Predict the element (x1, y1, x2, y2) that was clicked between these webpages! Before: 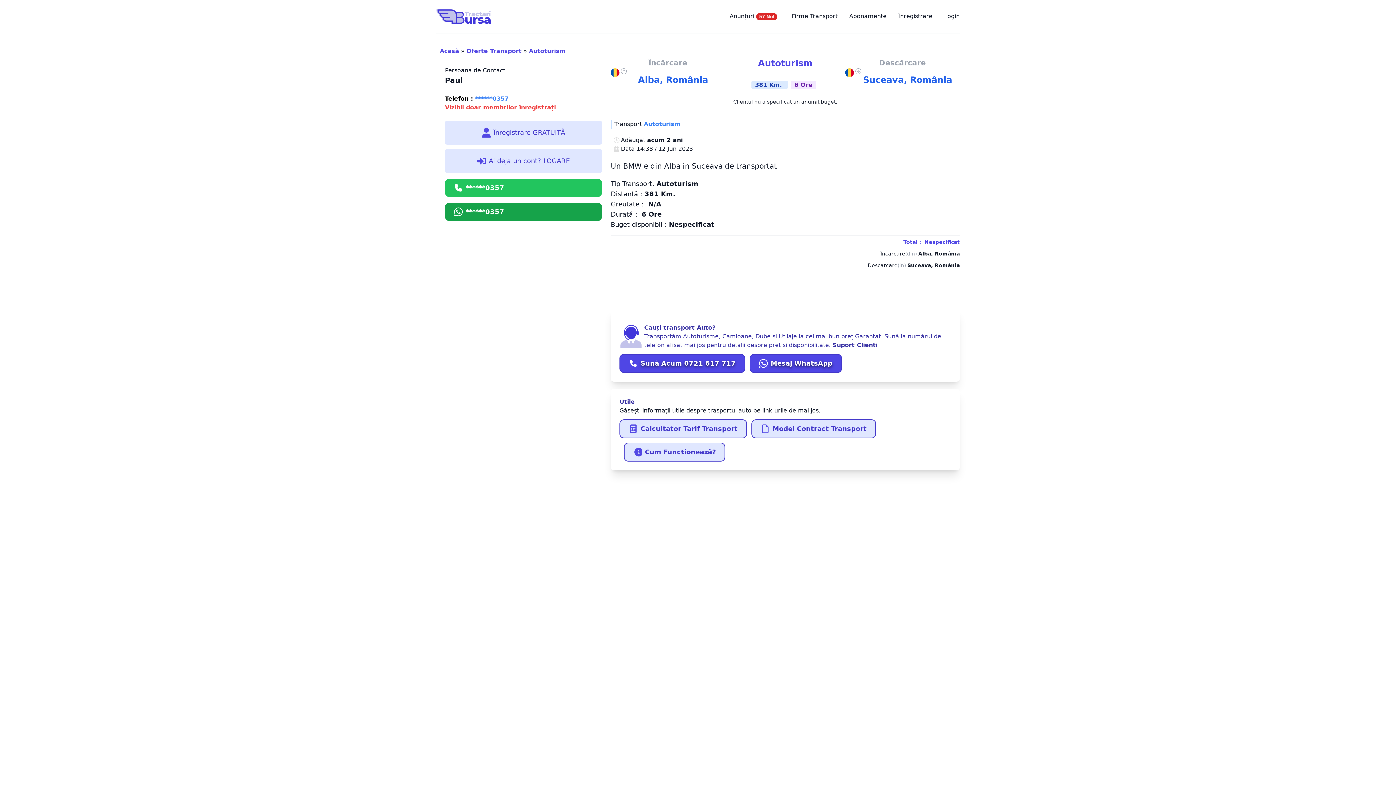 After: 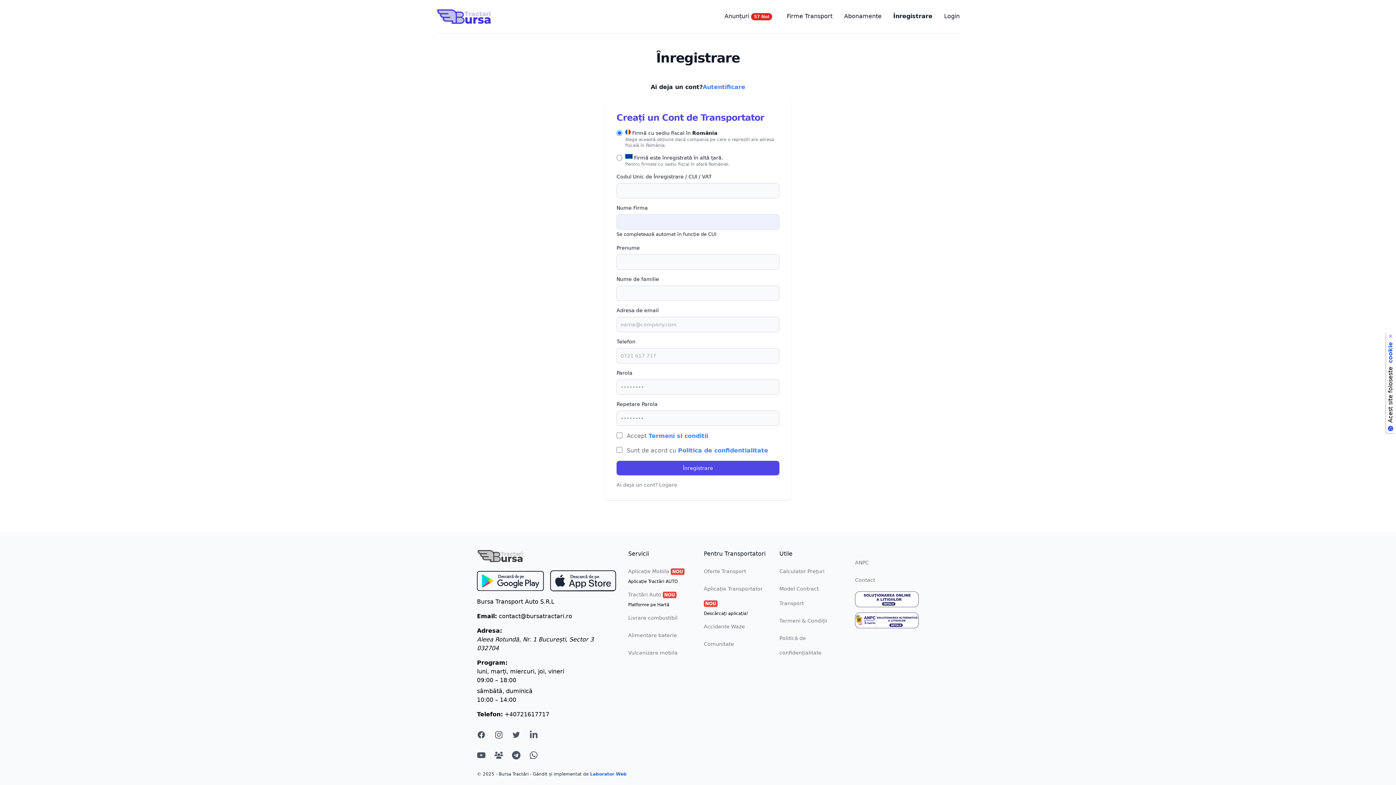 Action: label: ******0357 bbox: (445, 178, 602, 197)